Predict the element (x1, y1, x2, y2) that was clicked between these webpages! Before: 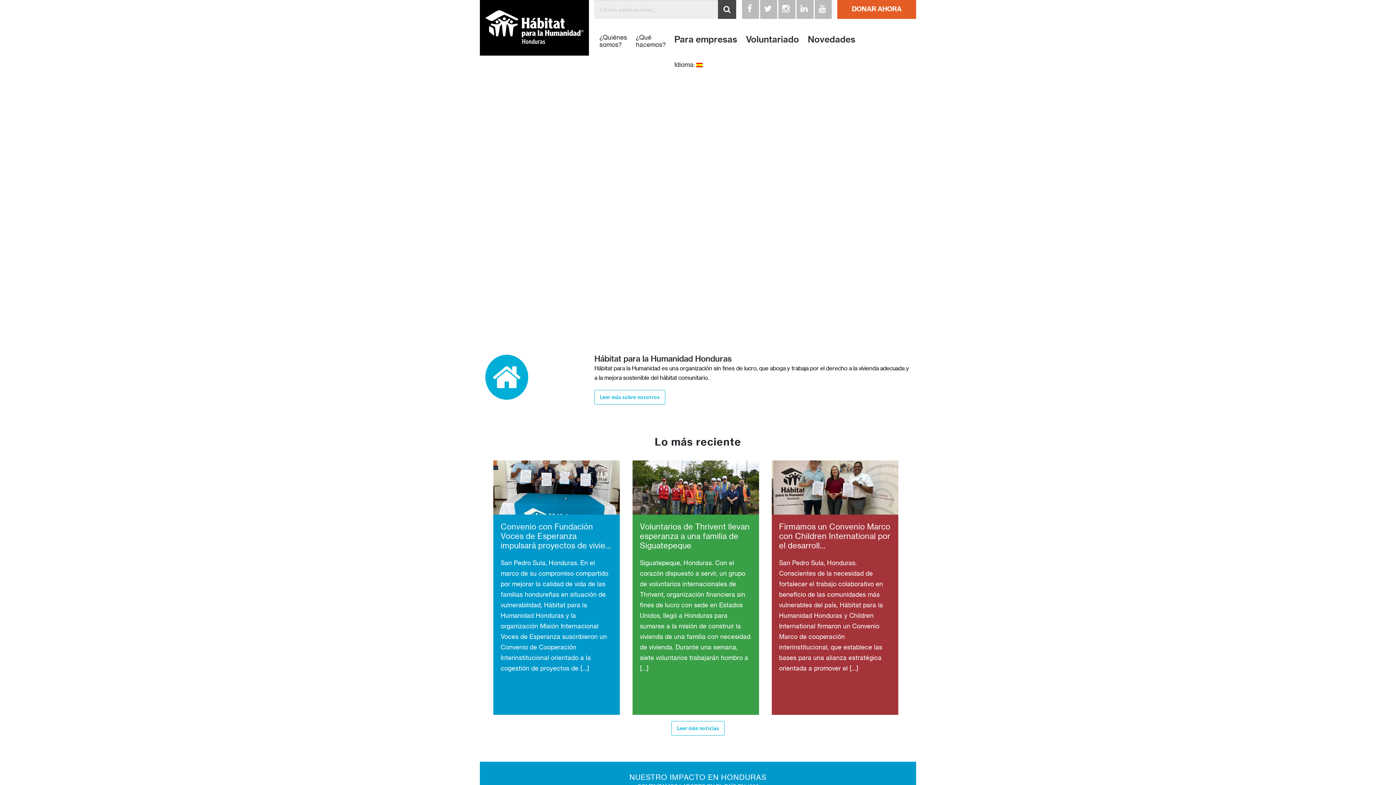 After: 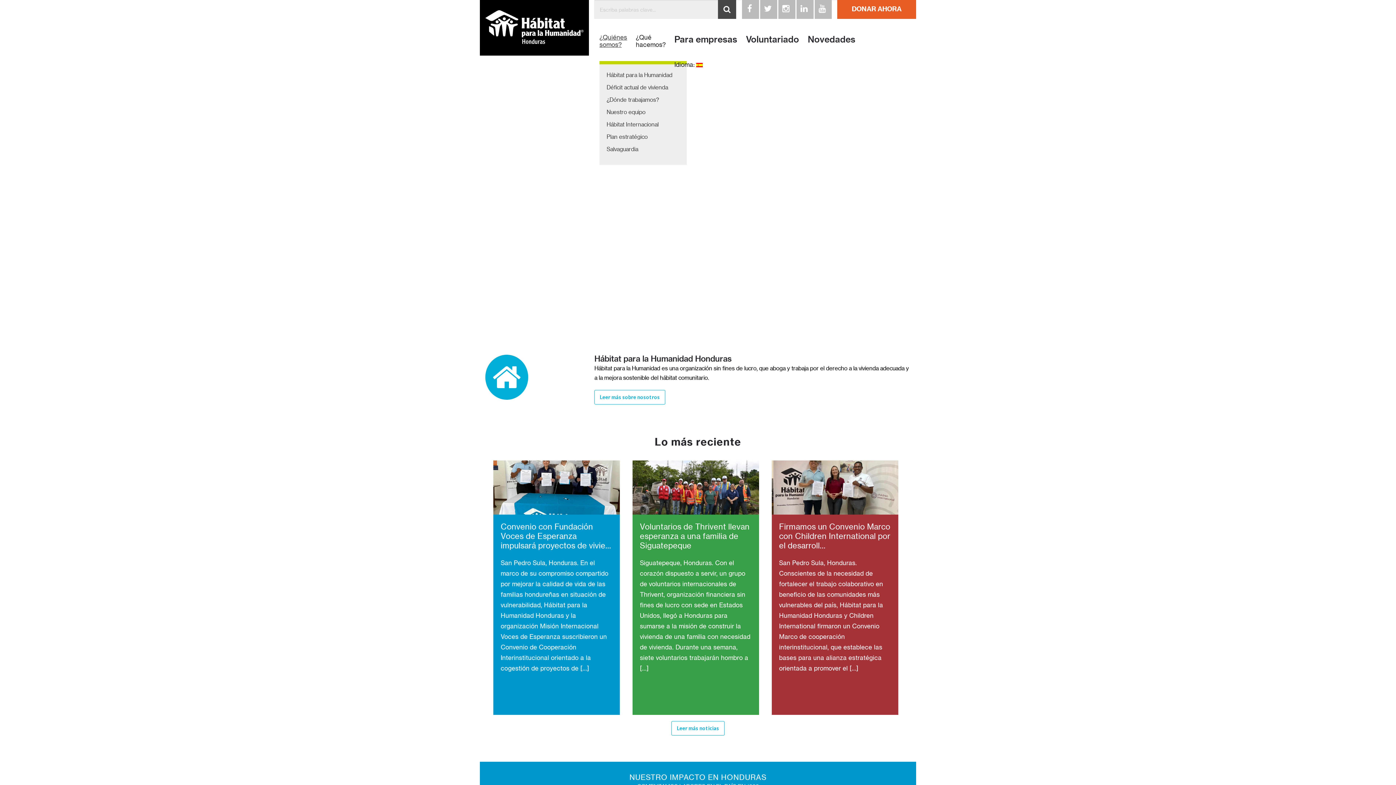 Action: label: ¿Quiénes
somos? bbox: (599, 32, 627, 50)